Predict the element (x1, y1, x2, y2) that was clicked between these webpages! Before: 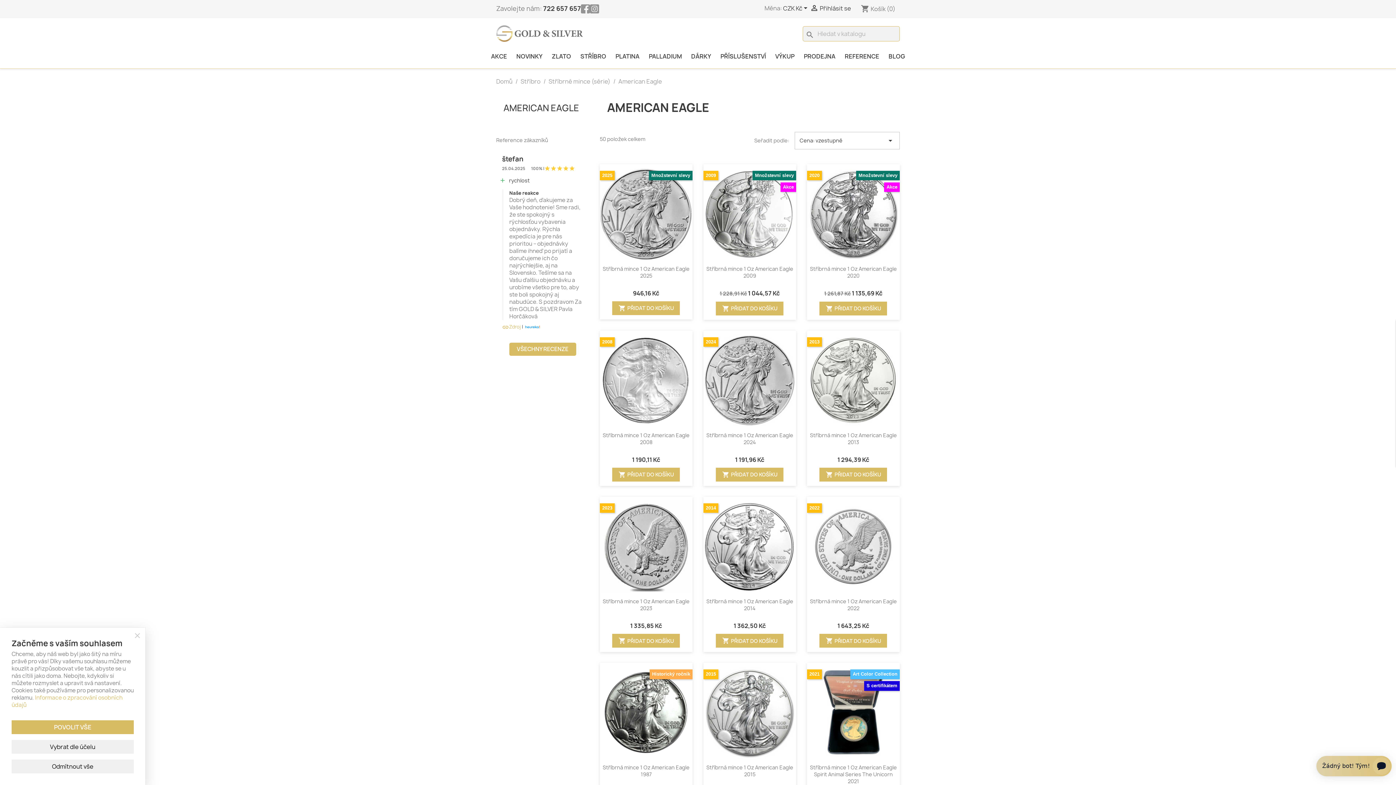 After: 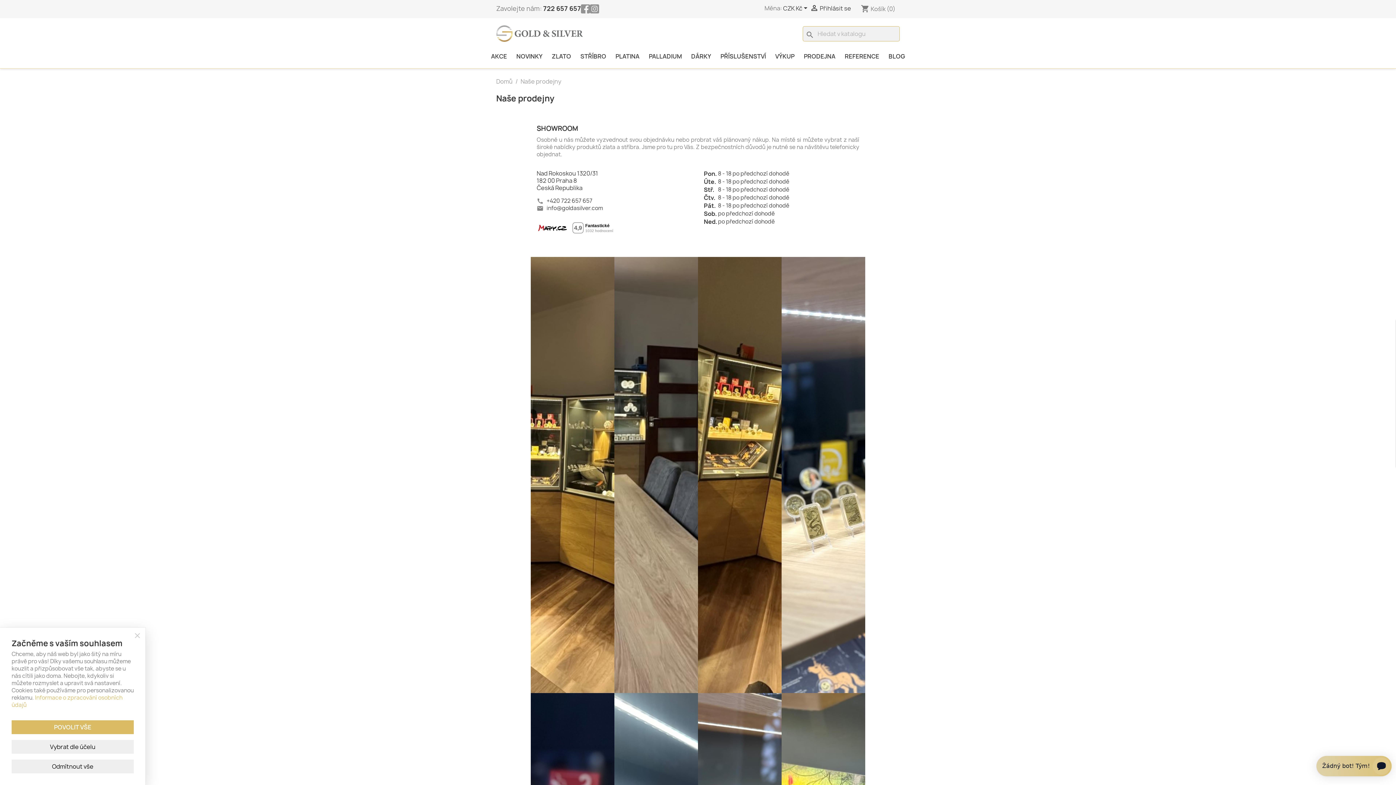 Action: label: PRODEJNA bbox: (799, 48, 840, 64)